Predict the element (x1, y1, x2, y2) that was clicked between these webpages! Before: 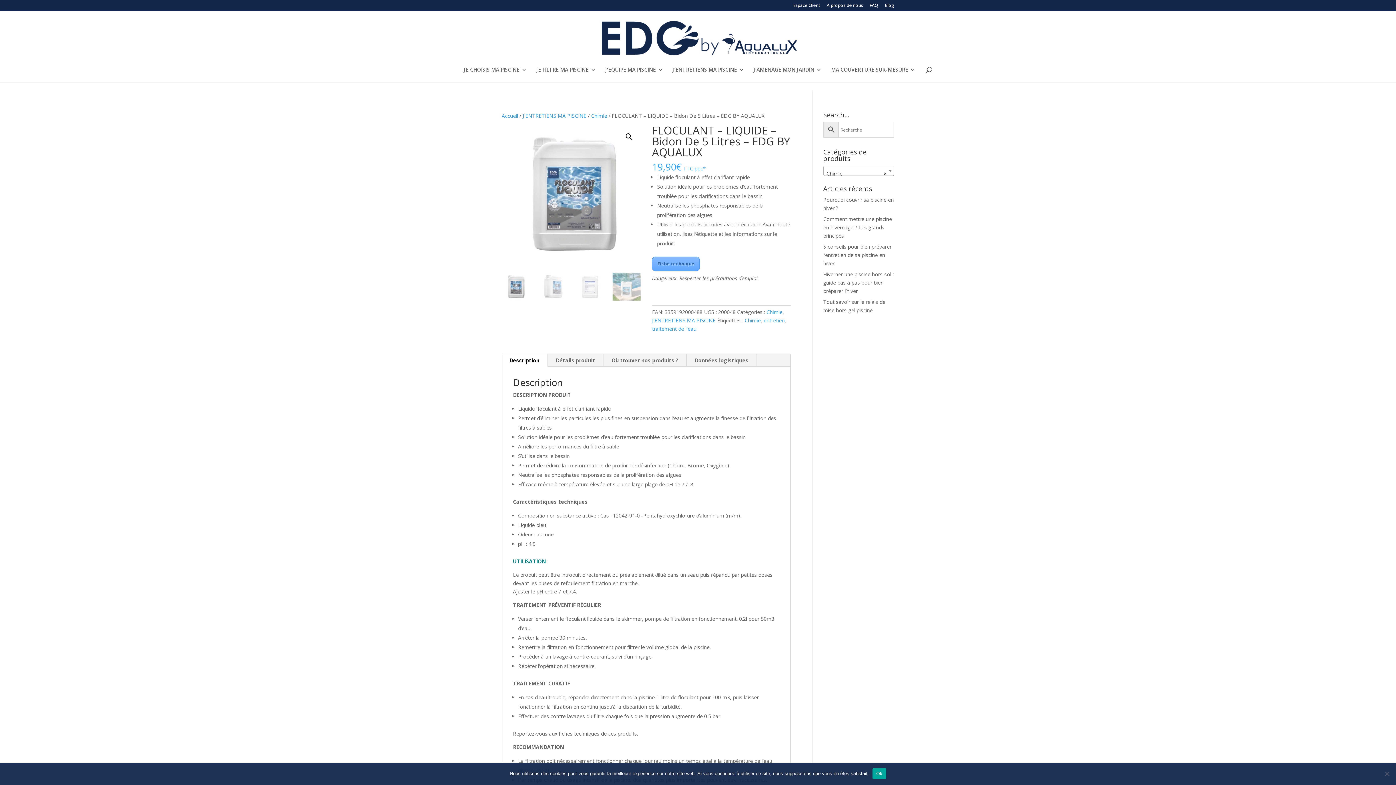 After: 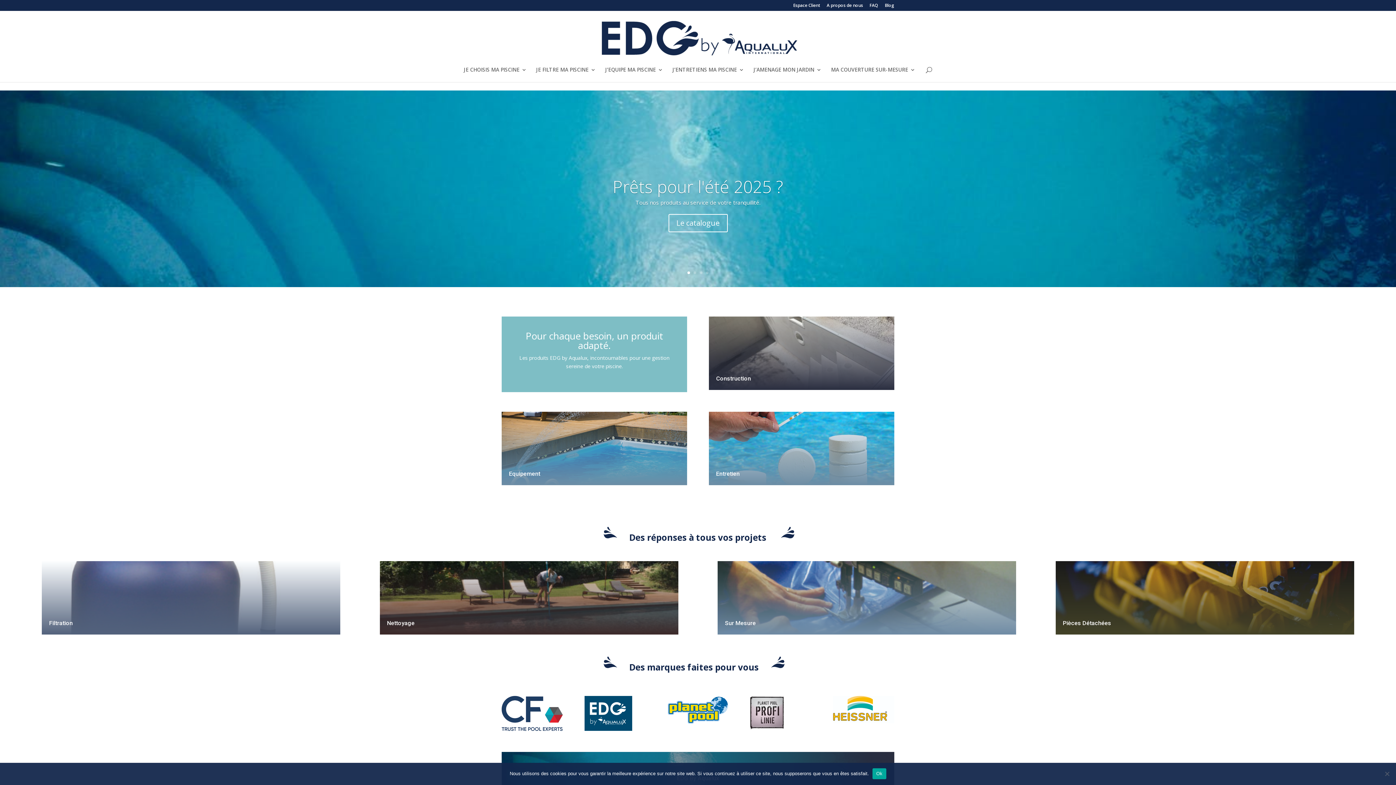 Action: bbox: (587, 34, 809, 41)